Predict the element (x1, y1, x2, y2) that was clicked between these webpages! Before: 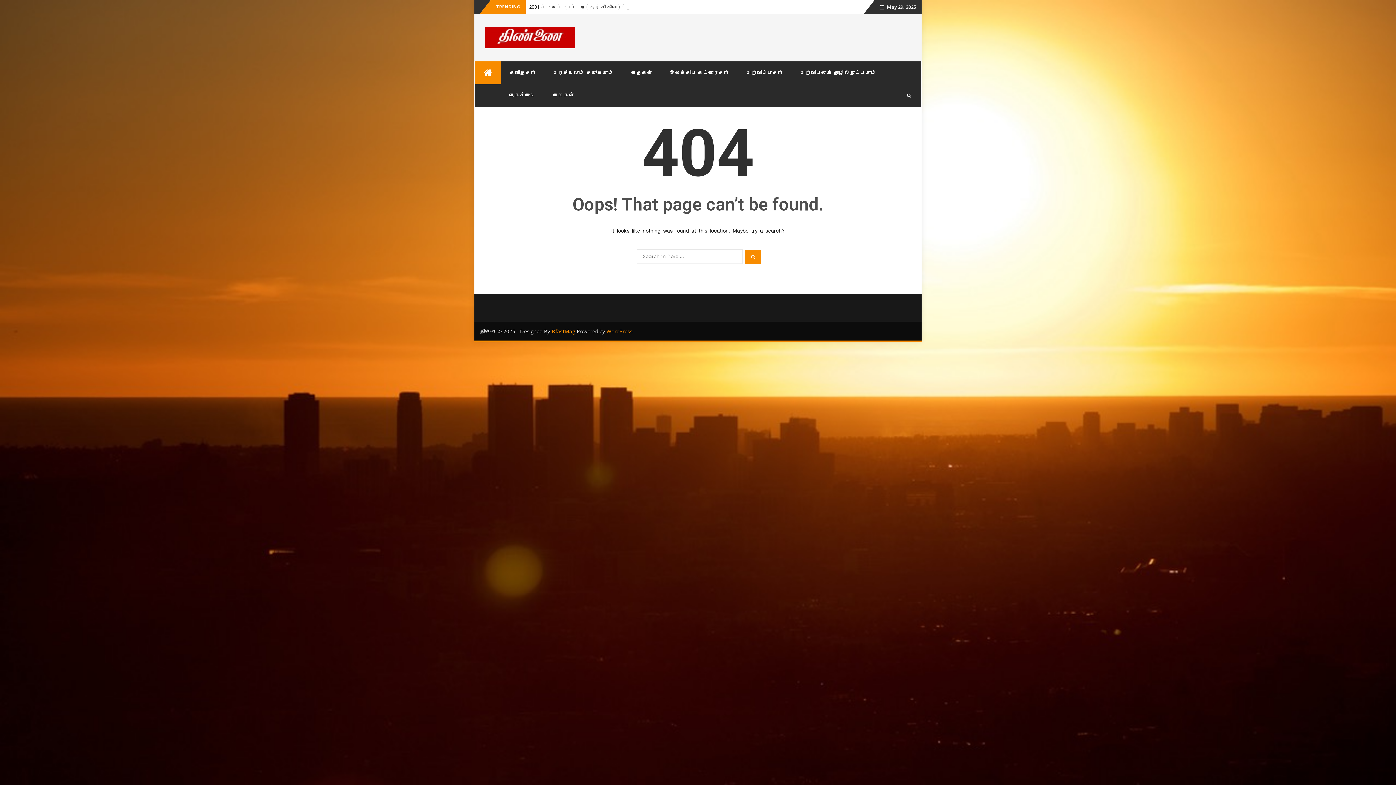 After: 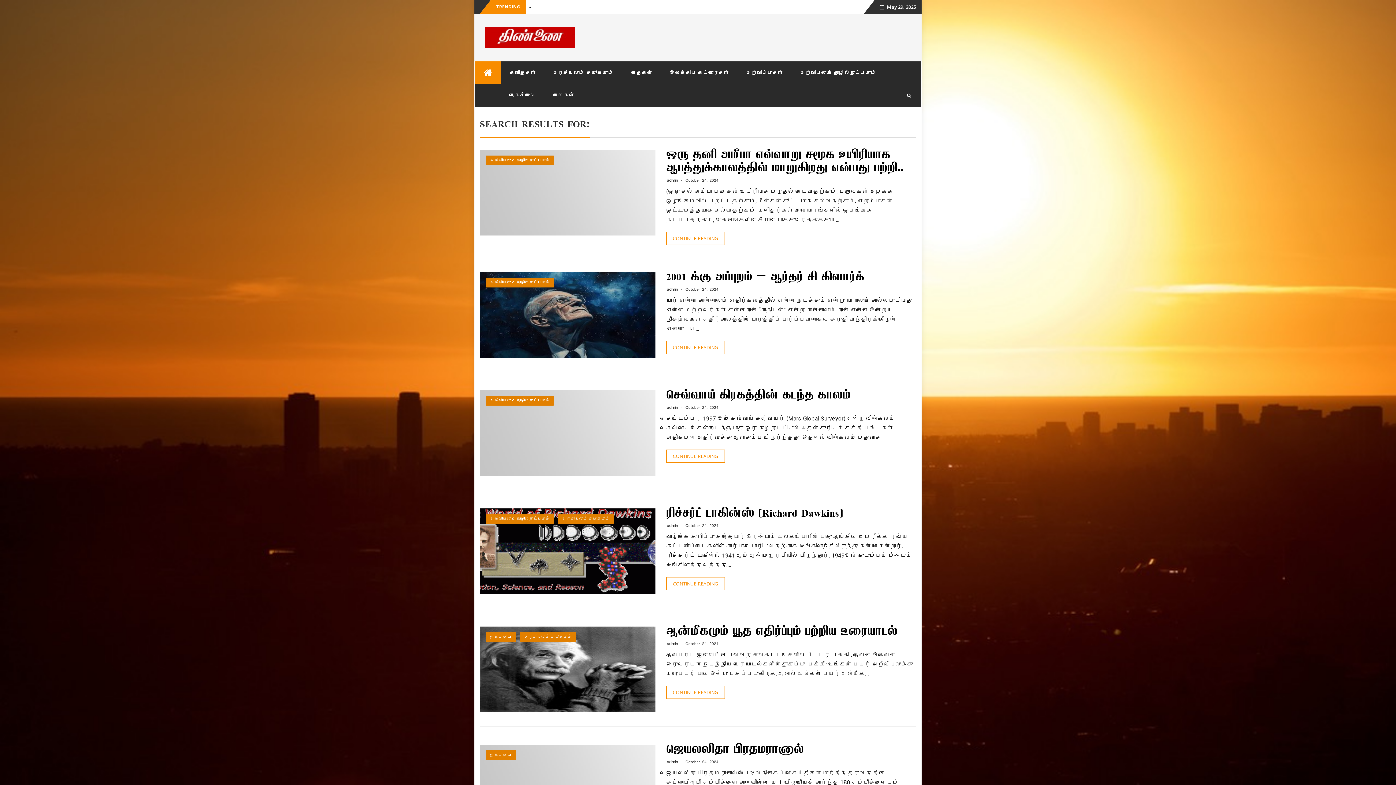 Action: bbox: (745, 249, 761, 263) label: Search